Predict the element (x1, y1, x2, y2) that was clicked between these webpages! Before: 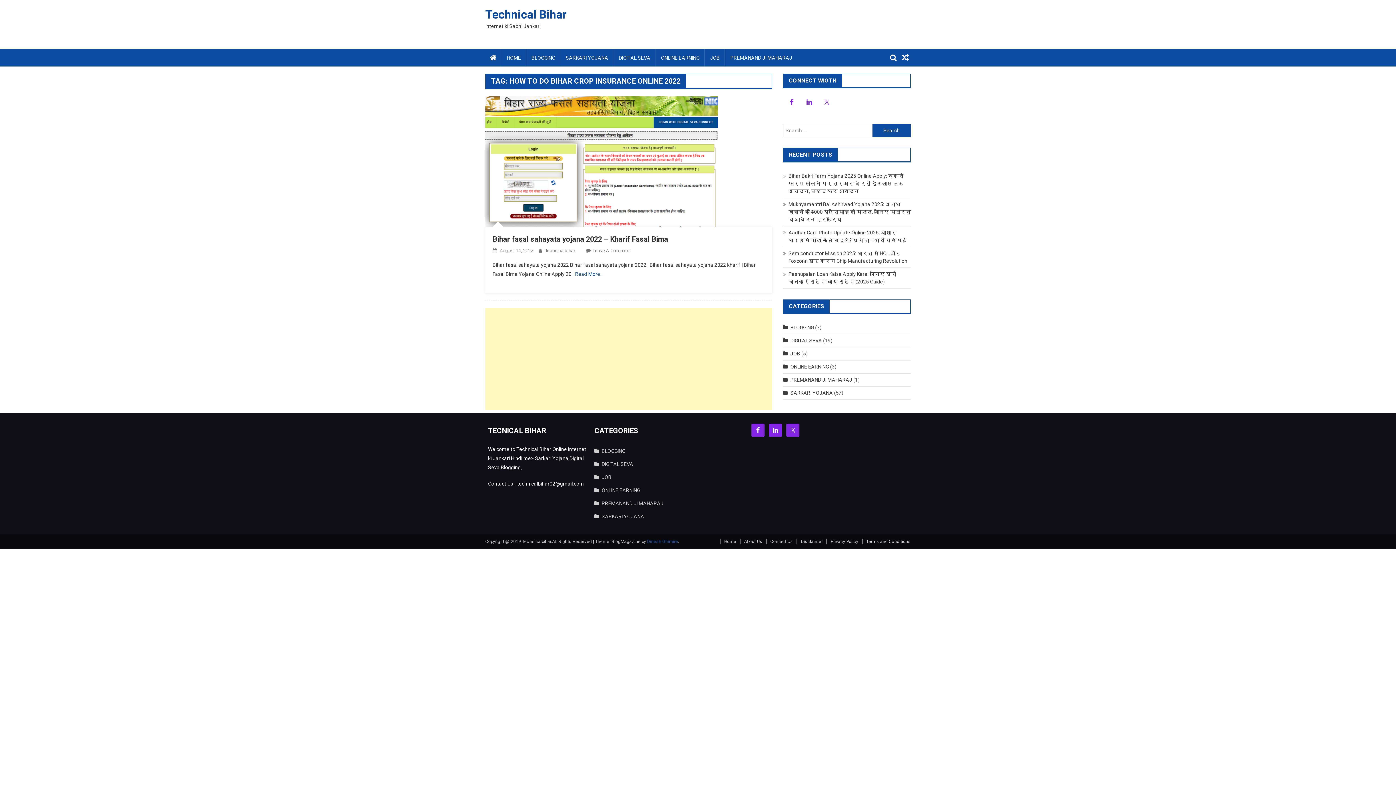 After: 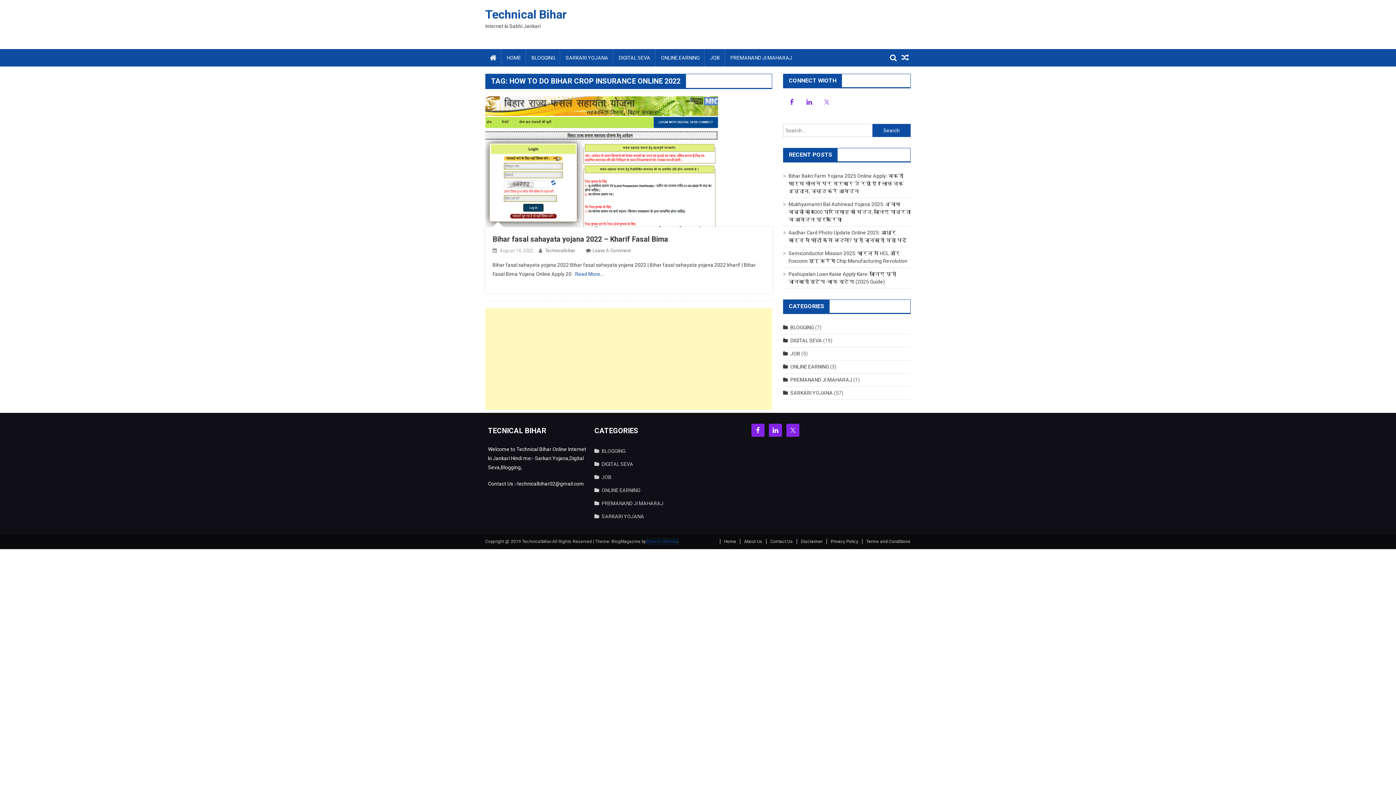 Action: bbox: (647, 539, 678, 544) label: Dinesh Ghimire